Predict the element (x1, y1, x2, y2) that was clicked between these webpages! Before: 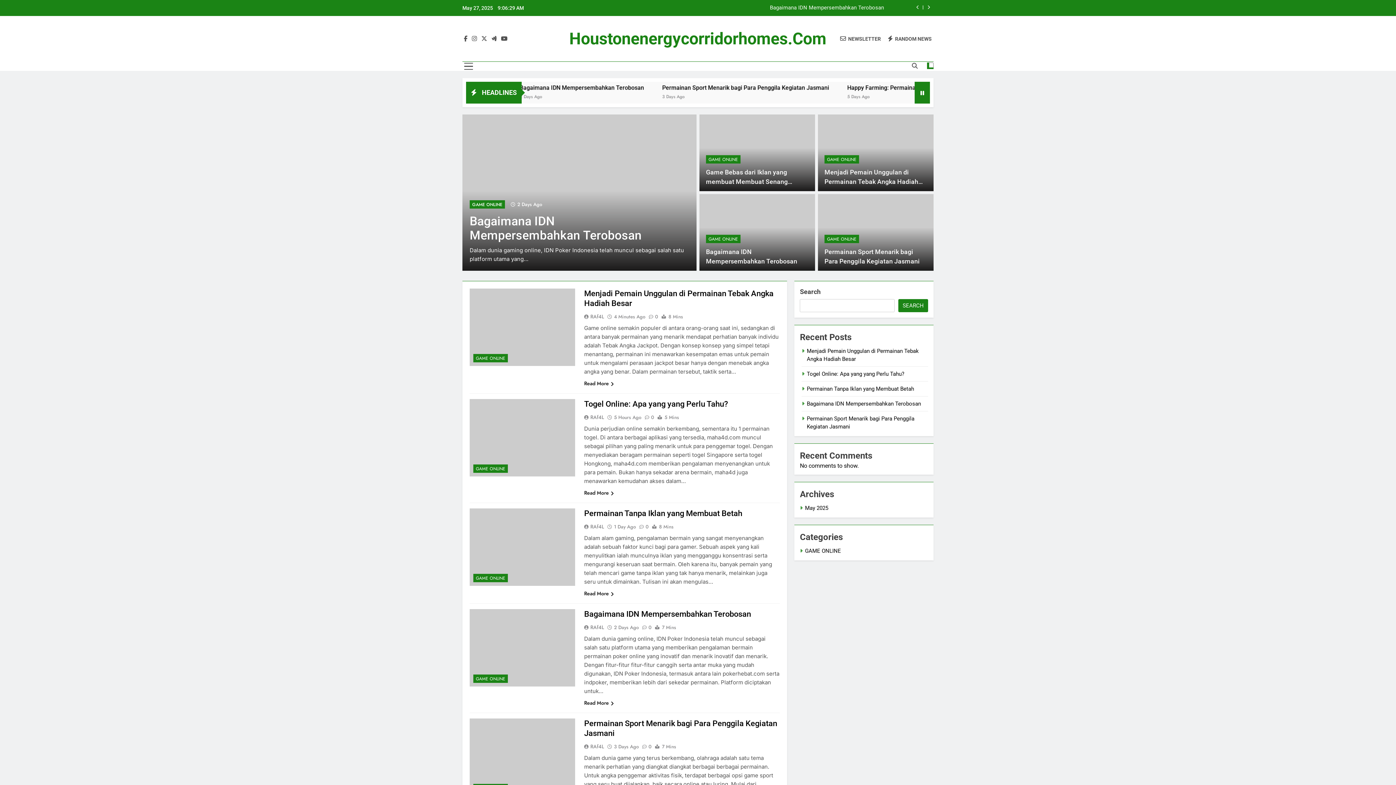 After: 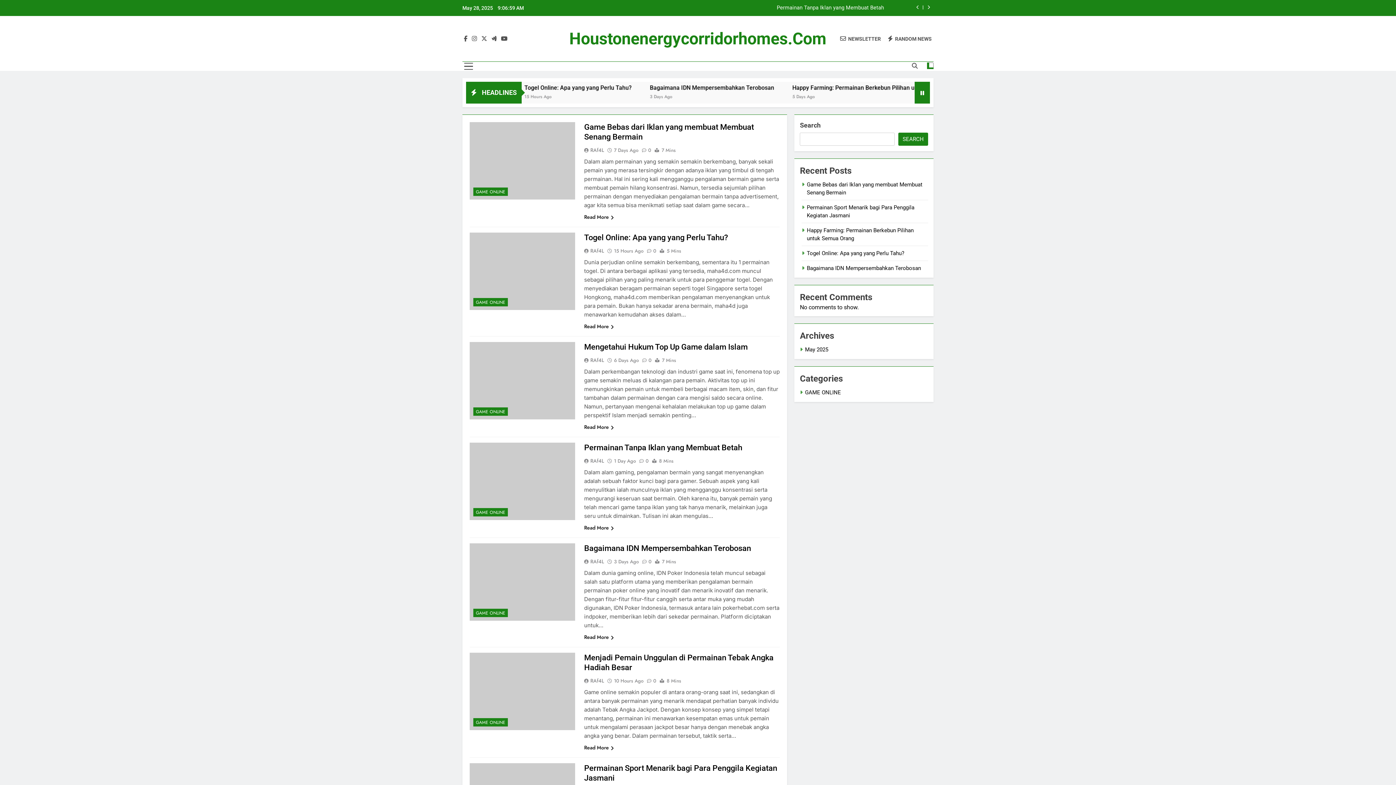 Action: bbox: (888, 35, 932, 42) label: RANDOM NEWS